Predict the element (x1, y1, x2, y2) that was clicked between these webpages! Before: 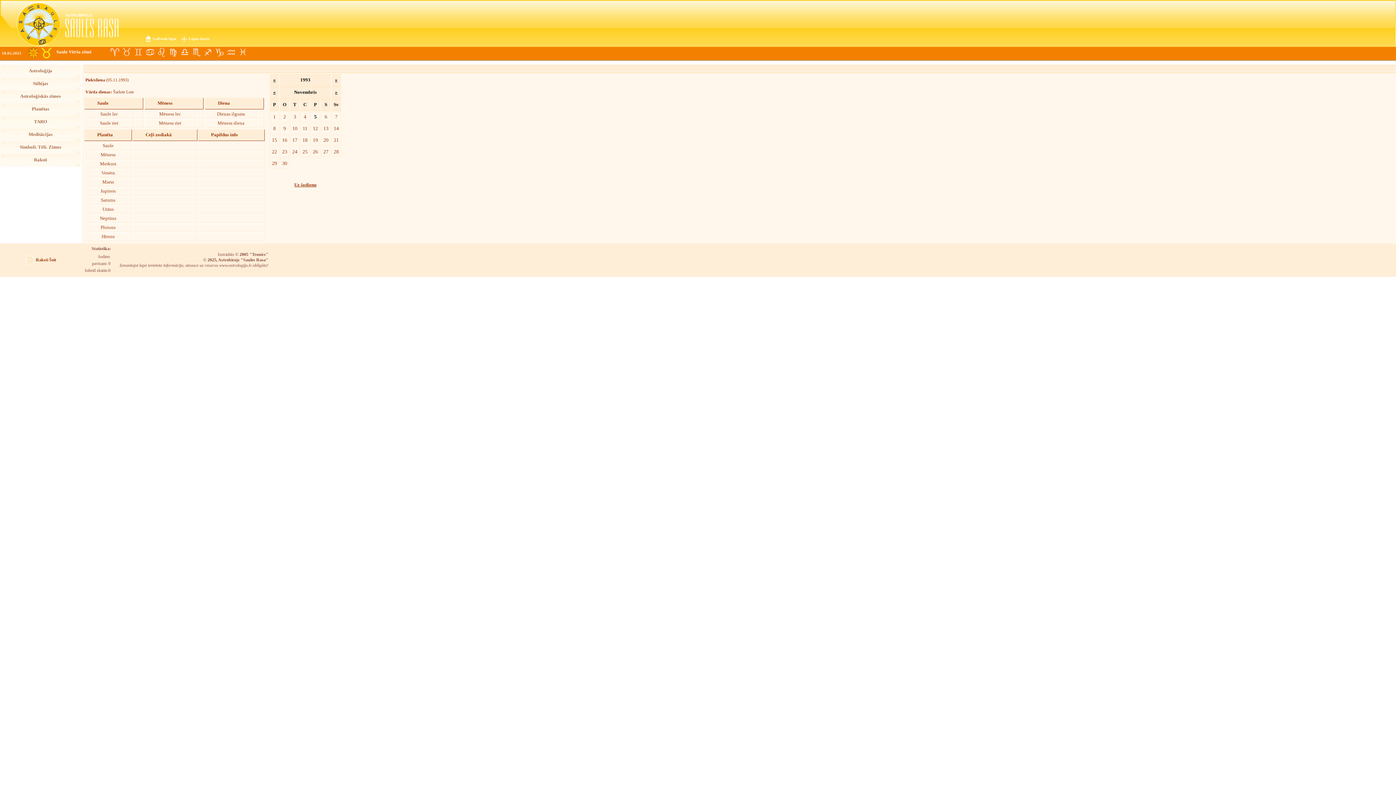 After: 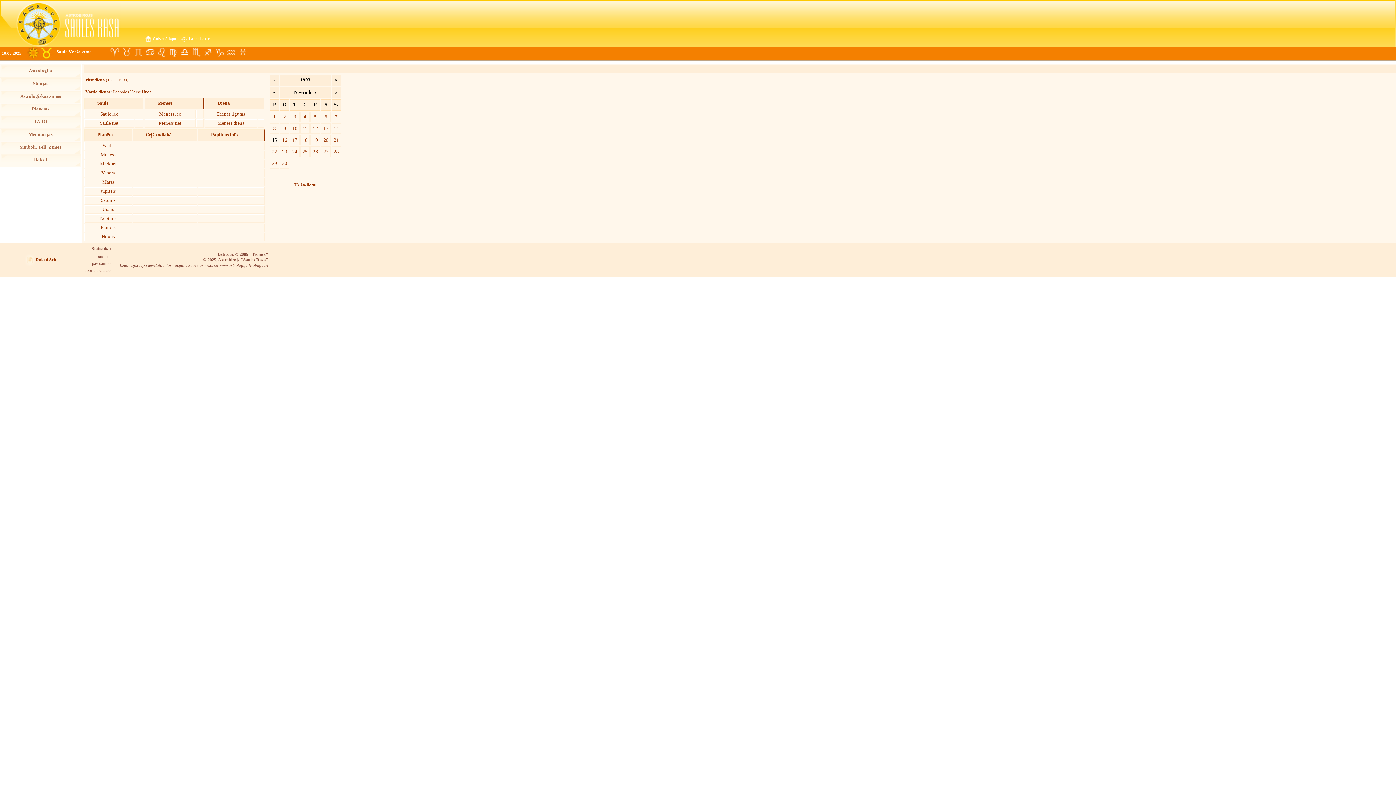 Action: label: 15 bbox: (269, 134, 279, 145)